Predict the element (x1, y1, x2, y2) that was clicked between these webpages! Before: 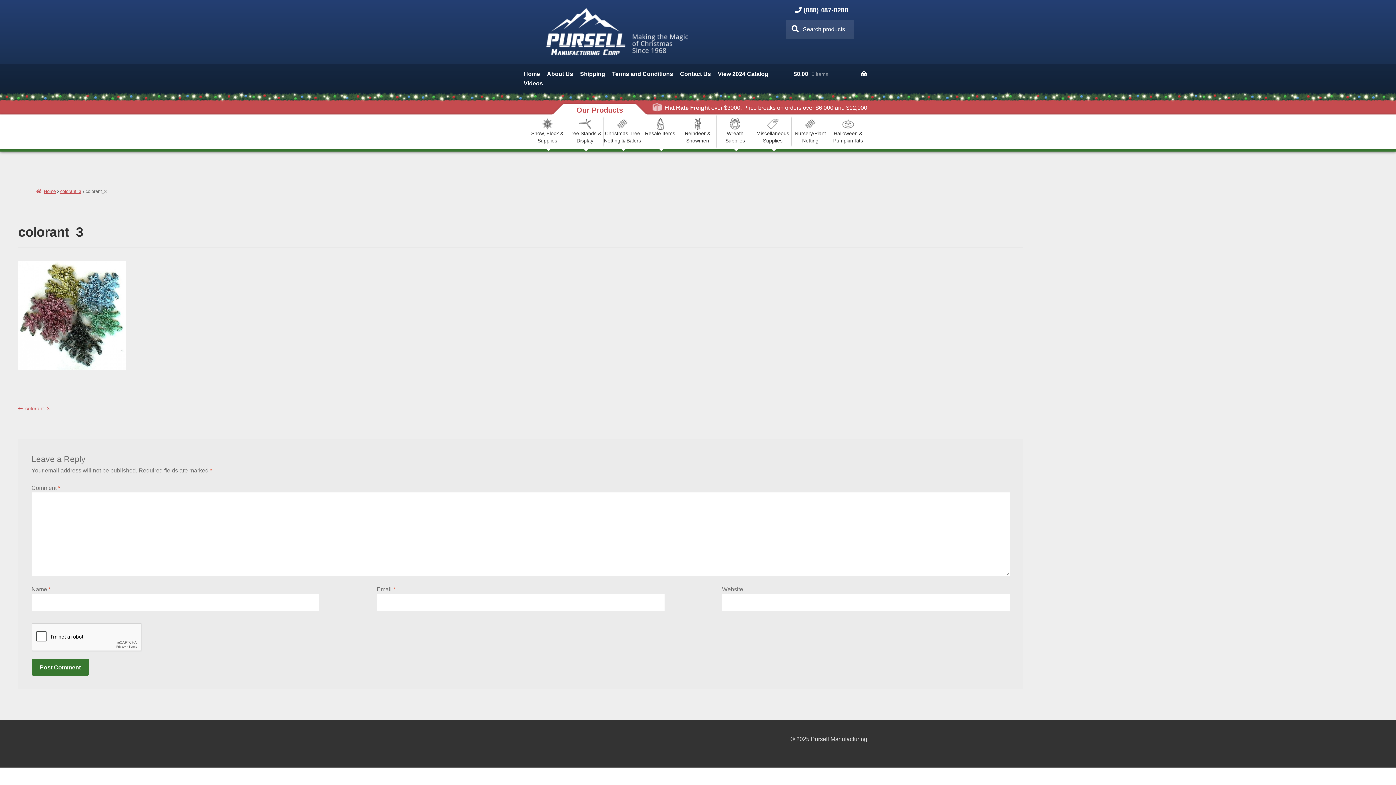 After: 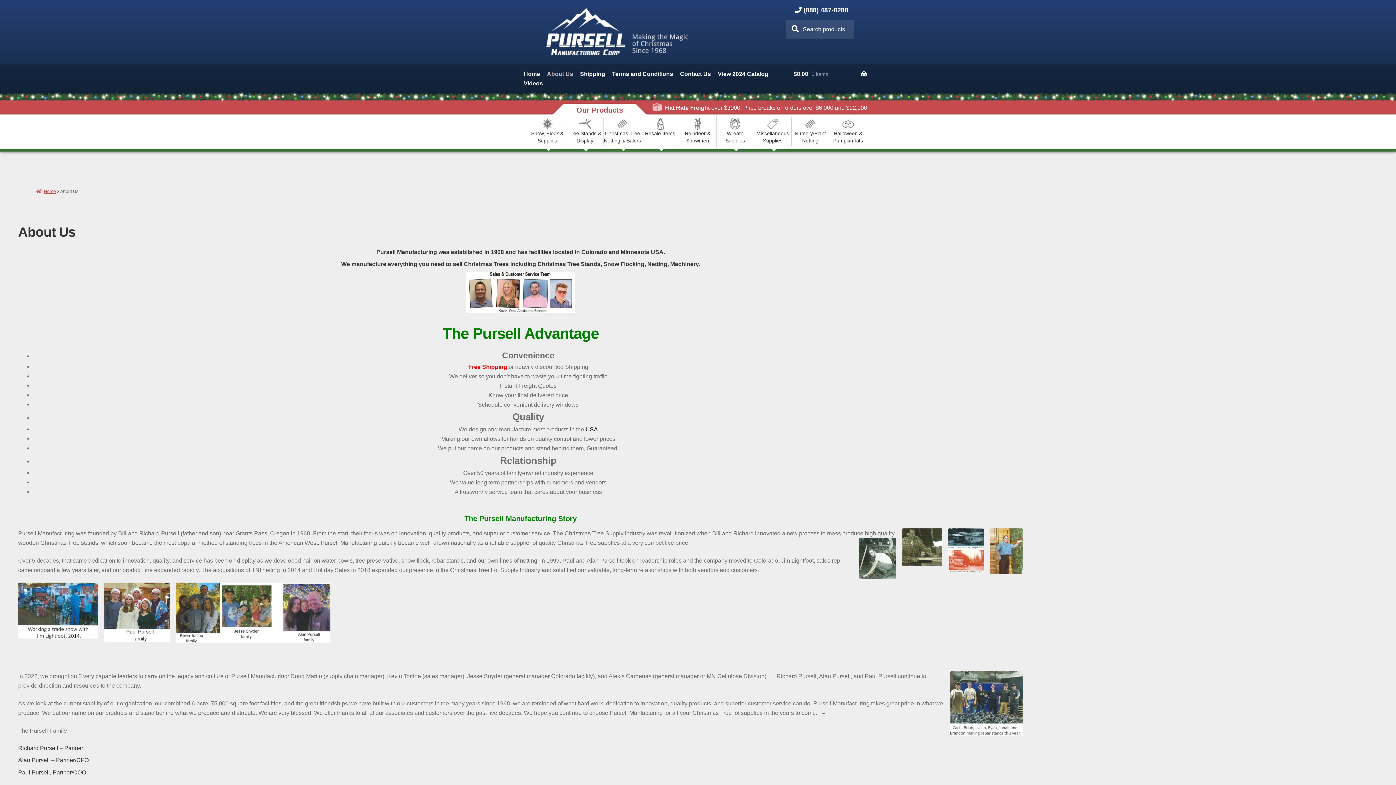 Action: label: About Us bbox: (547, 69, 573, 78)